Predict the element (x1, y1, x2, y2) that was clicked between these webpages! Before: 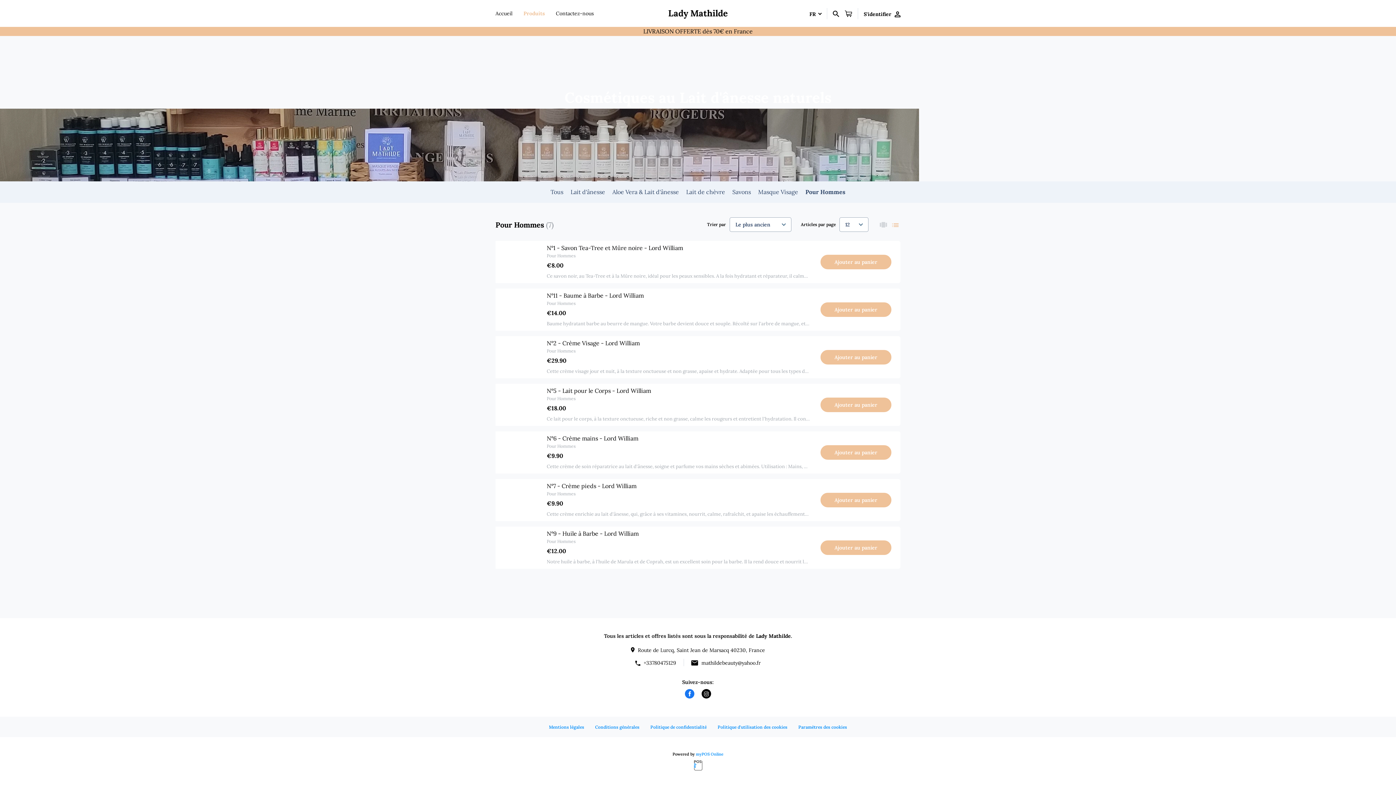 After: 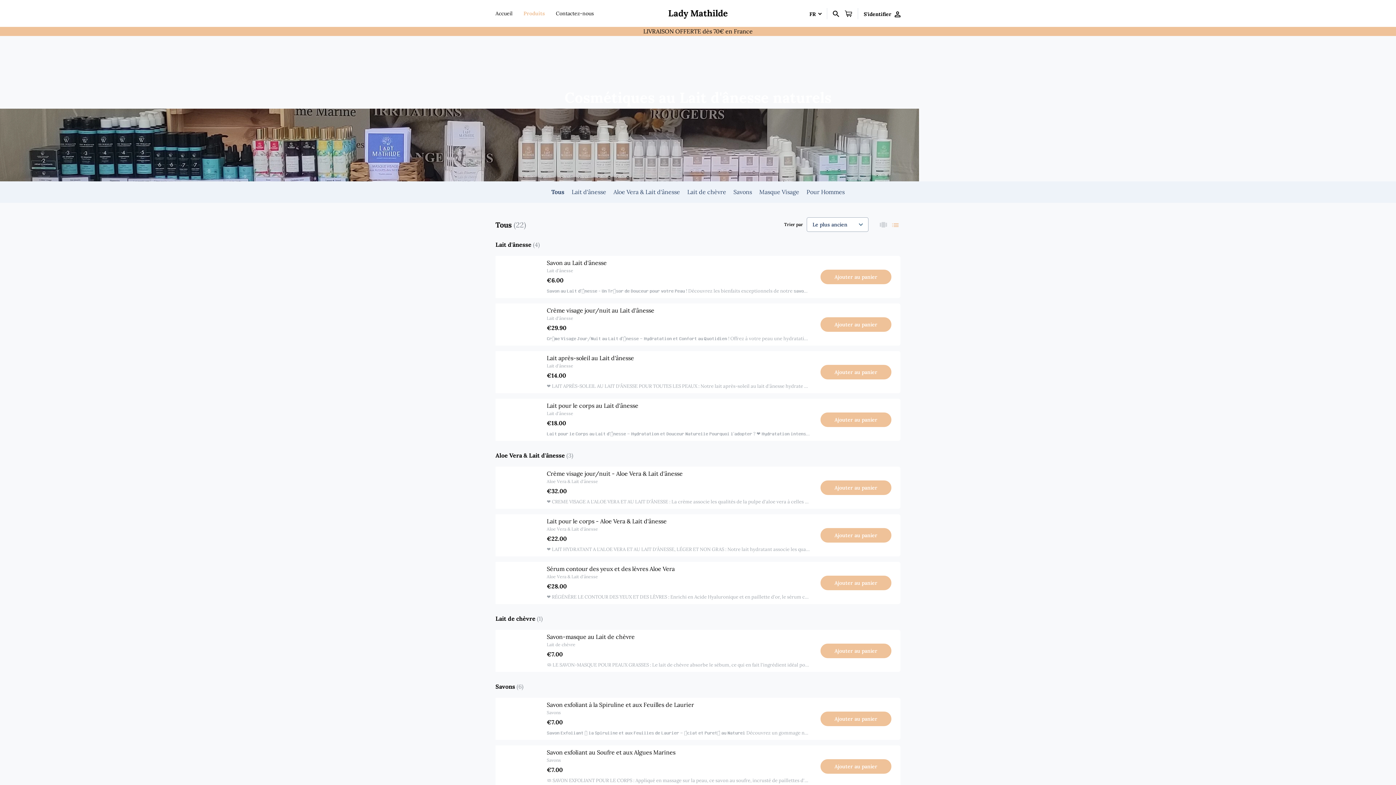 Action: label: Tous bbox: (548, 186, 565, 197)